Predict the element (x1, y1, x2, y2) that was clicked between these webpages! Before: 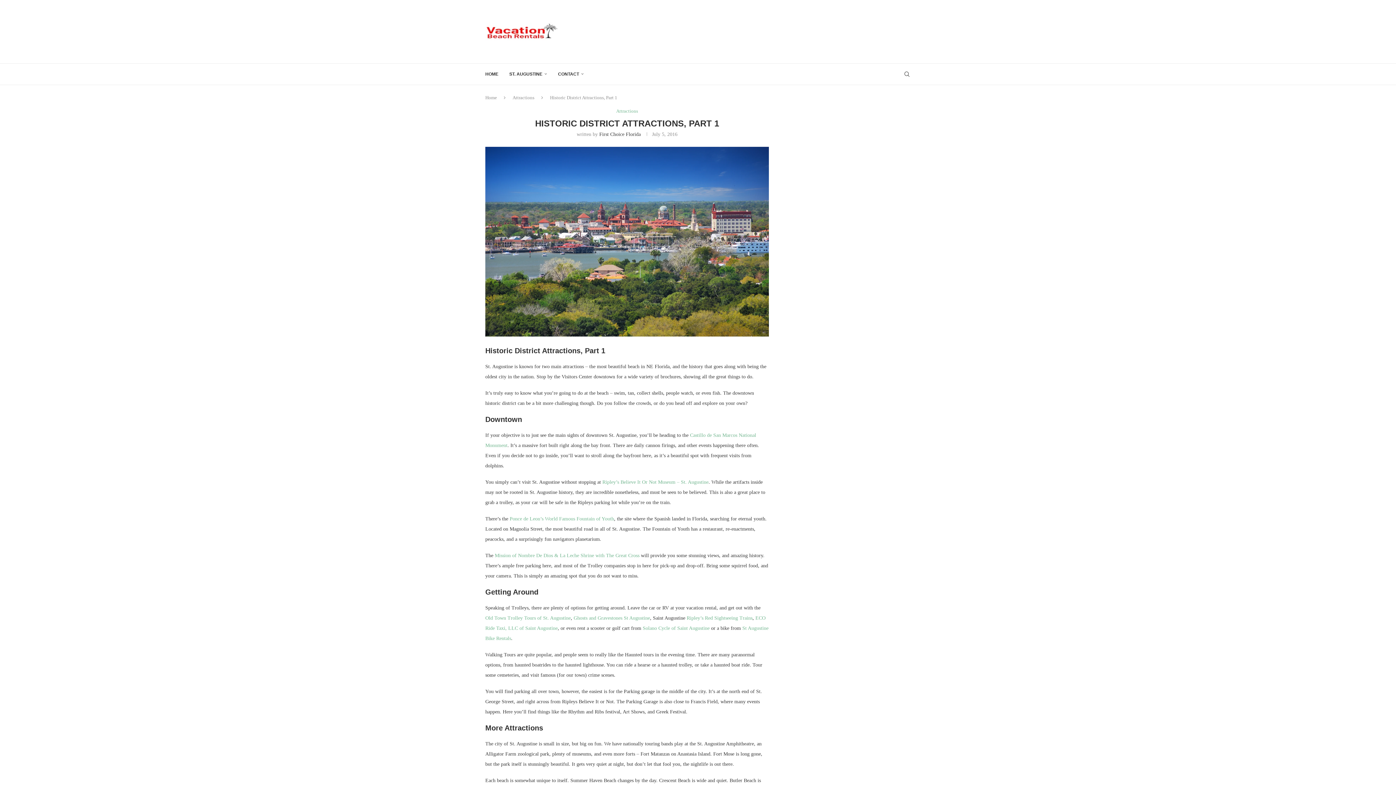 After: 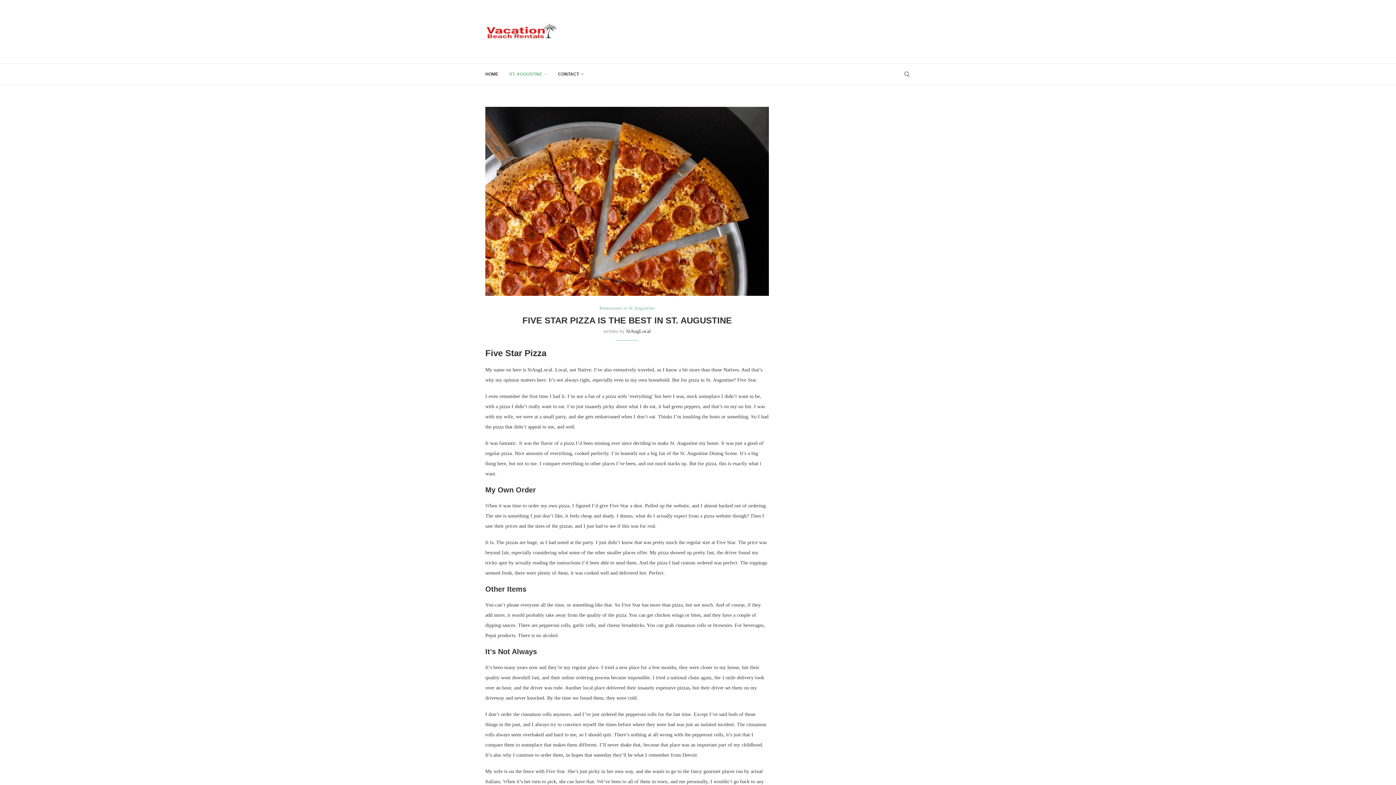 Action: bbox: (509, 63, 547, 84) label: ST. AUGUSTINE